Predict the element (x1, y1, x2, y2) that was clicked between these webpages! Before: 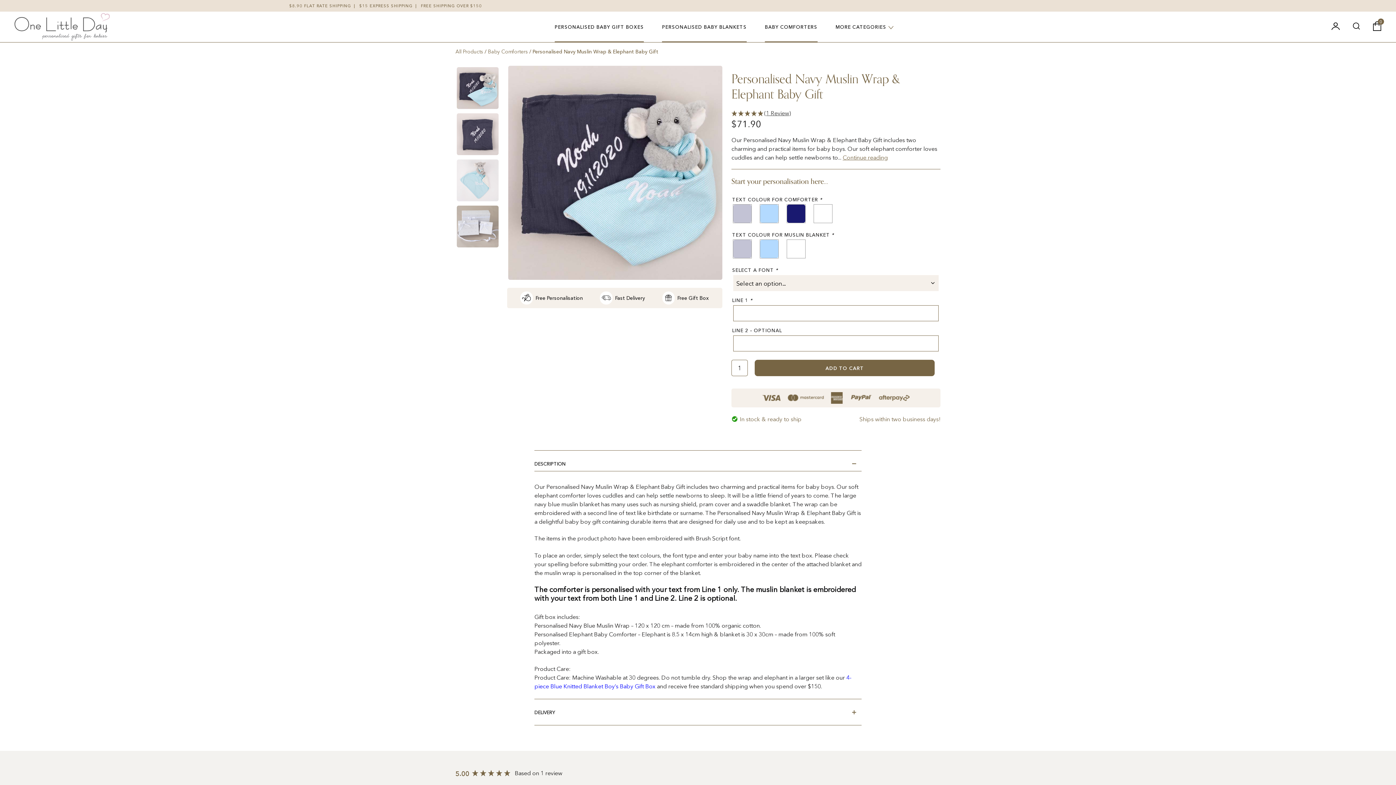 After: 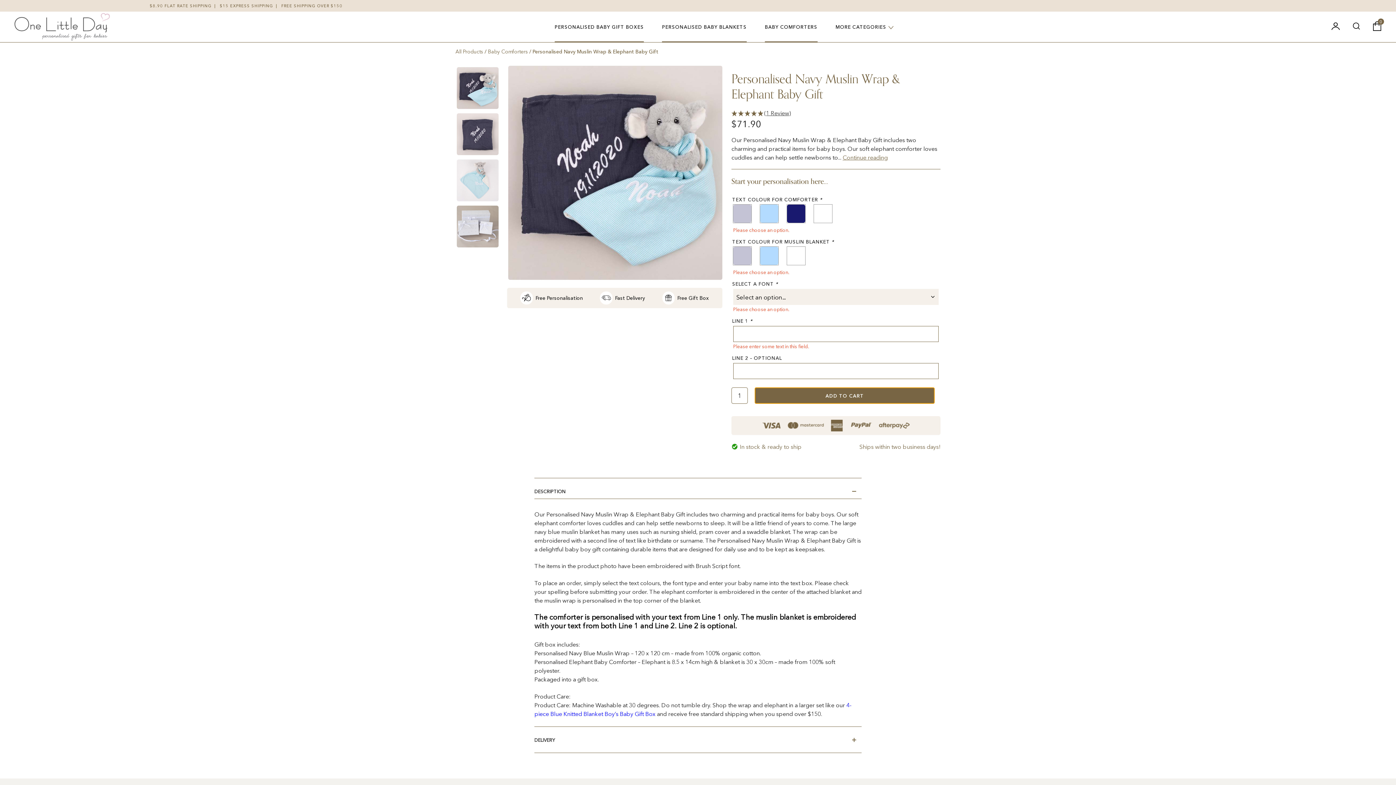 Action: label: ADD TO CART bbox: (754, 360, 934, 376)